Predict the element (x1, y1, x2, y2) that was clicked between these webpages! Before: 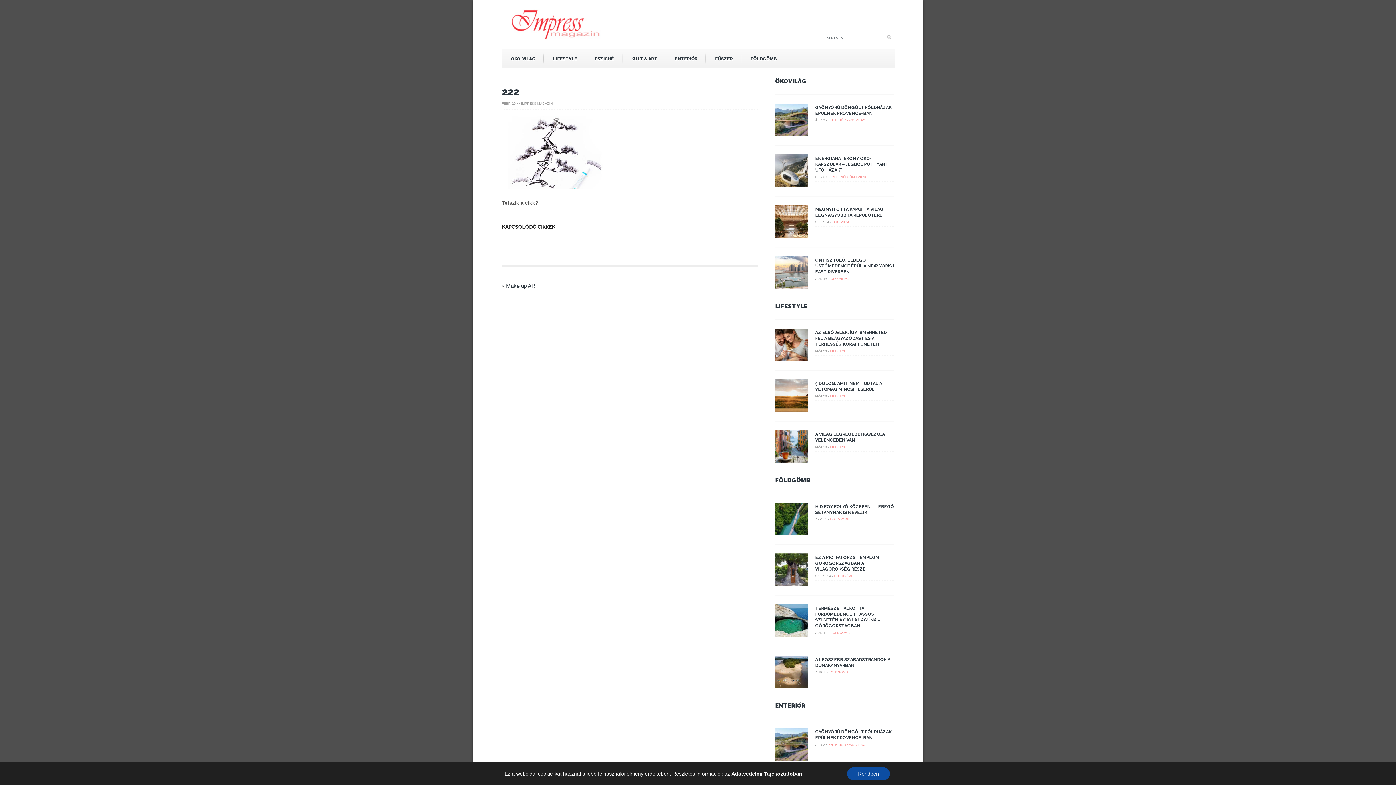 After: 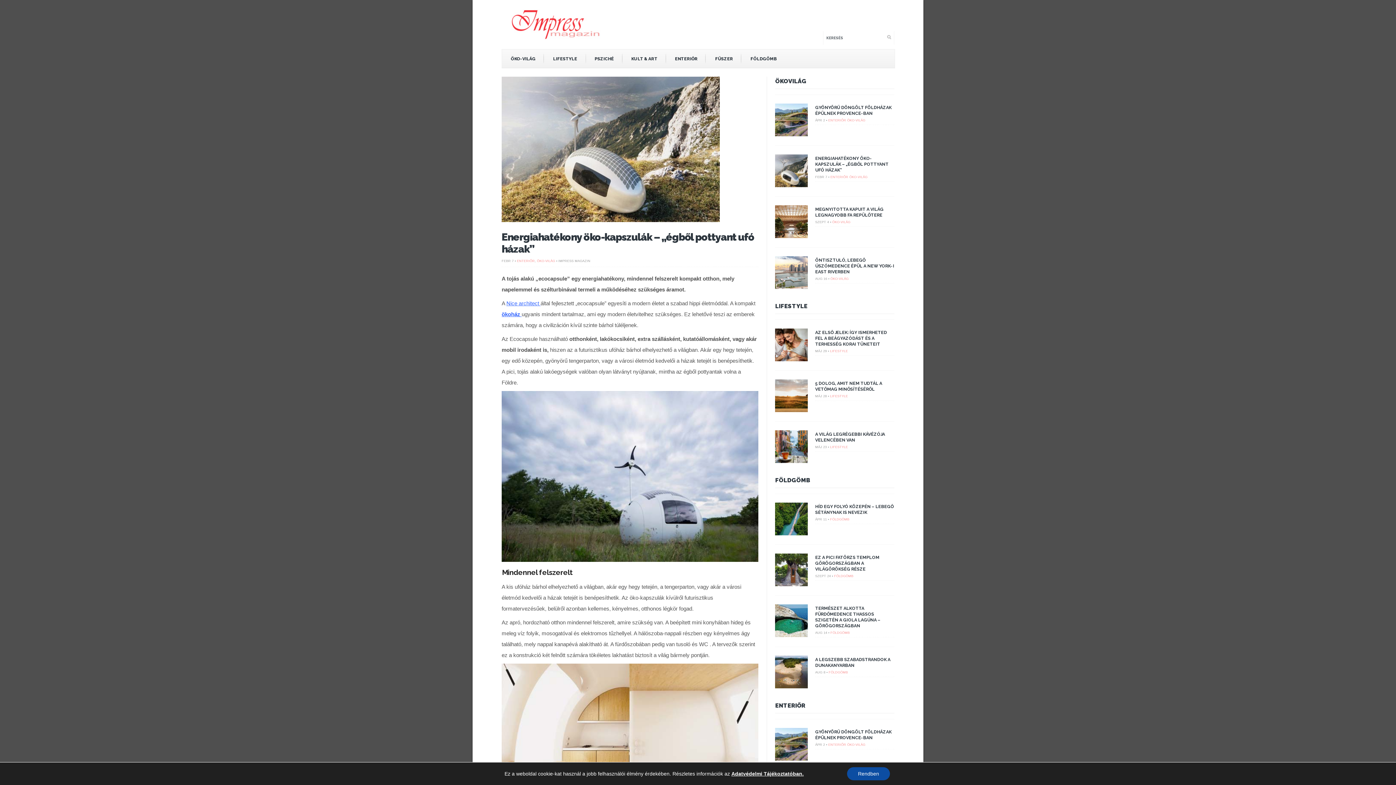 Action: bbox: (815, 156, 888, 172) label: ENERGIAHATÉKONY ÖKO-KAPSZULÁK – „ÉGBŐL POTTYANT UFÓ HÁZAK”